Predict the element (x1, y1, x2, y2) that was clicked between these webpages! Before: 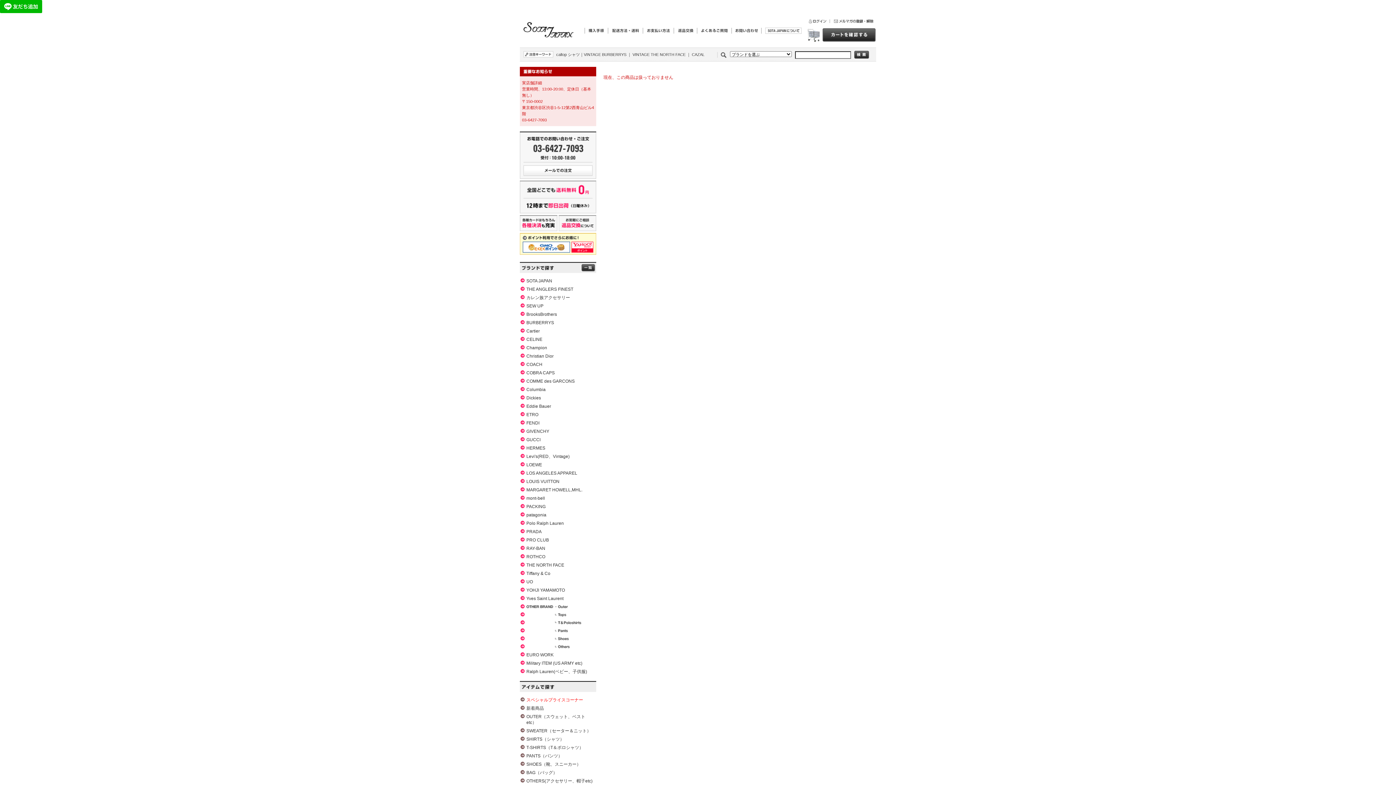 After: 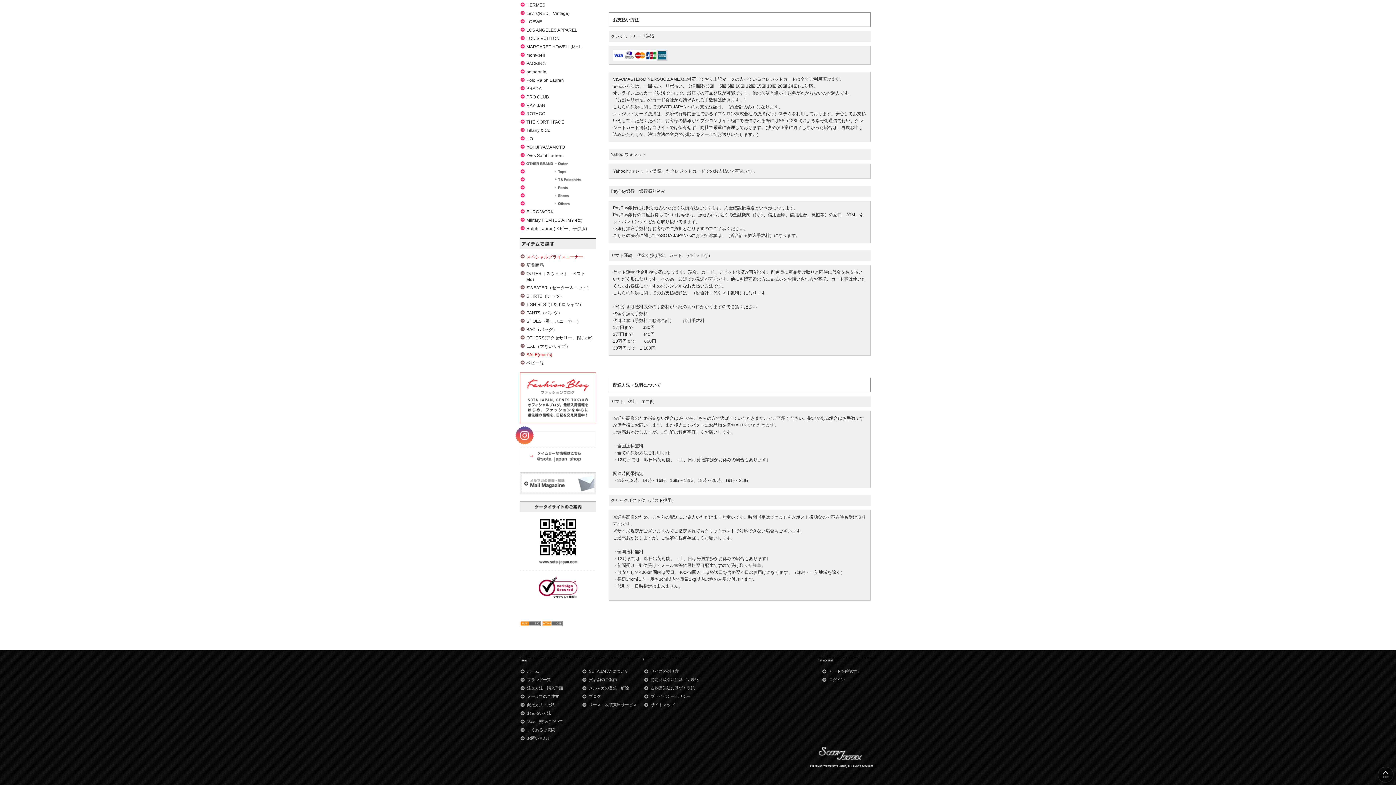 Action: bbox: (520, 220, 558, 225)